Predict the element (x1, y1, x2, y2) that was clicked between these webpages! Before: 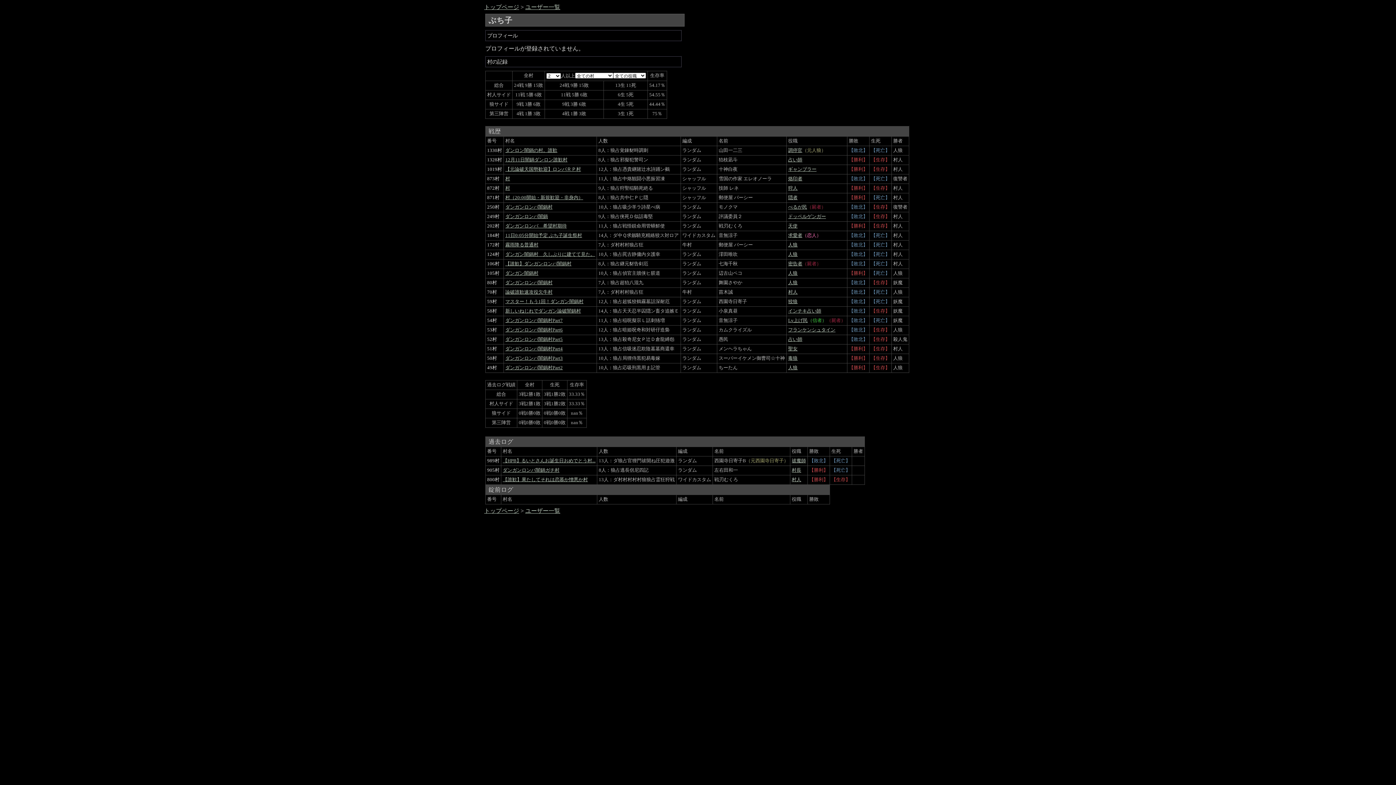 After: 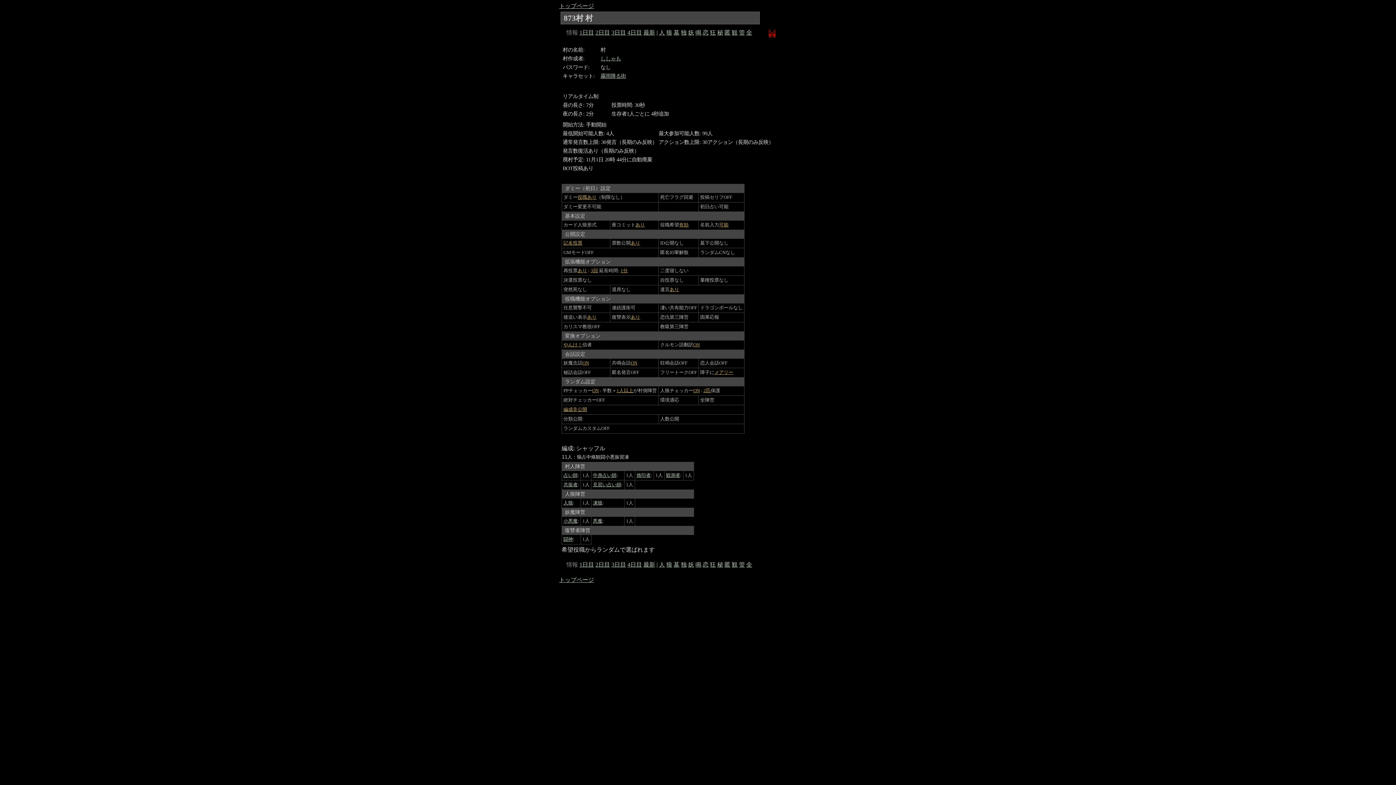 Action: bbox: (487, 176, 499, 181) label: 873村